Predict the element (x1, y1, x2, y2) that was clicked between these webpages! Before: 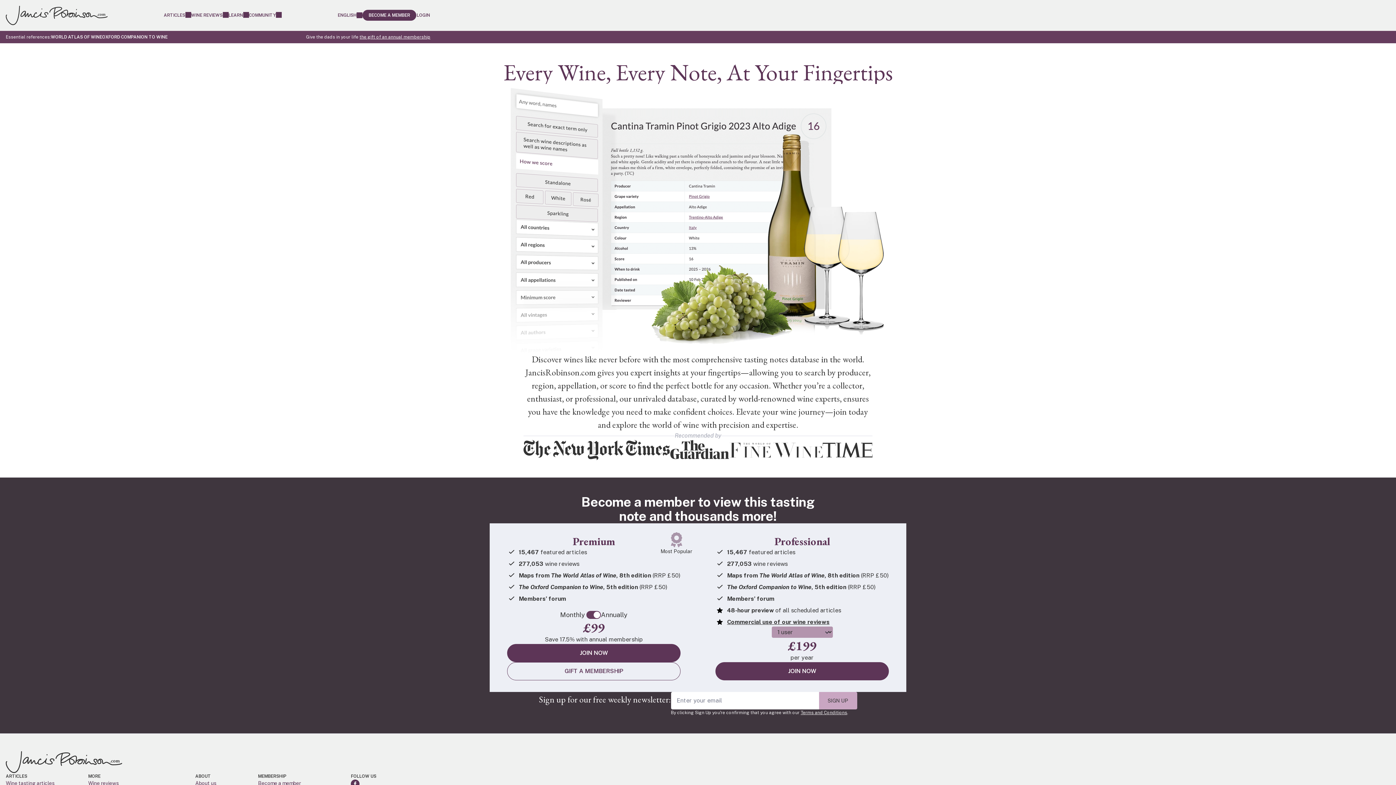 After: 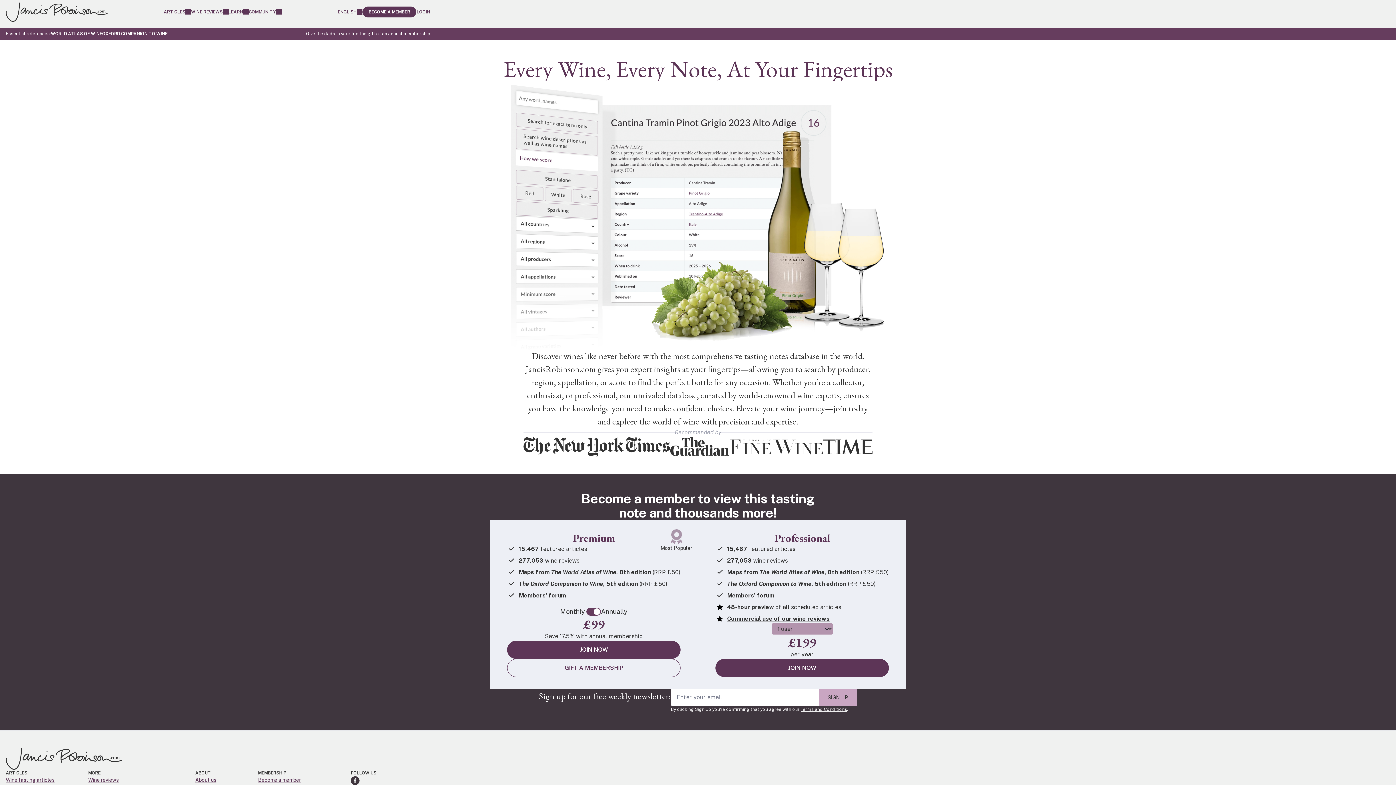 Action: bbox: (351, 780, 359, 788)